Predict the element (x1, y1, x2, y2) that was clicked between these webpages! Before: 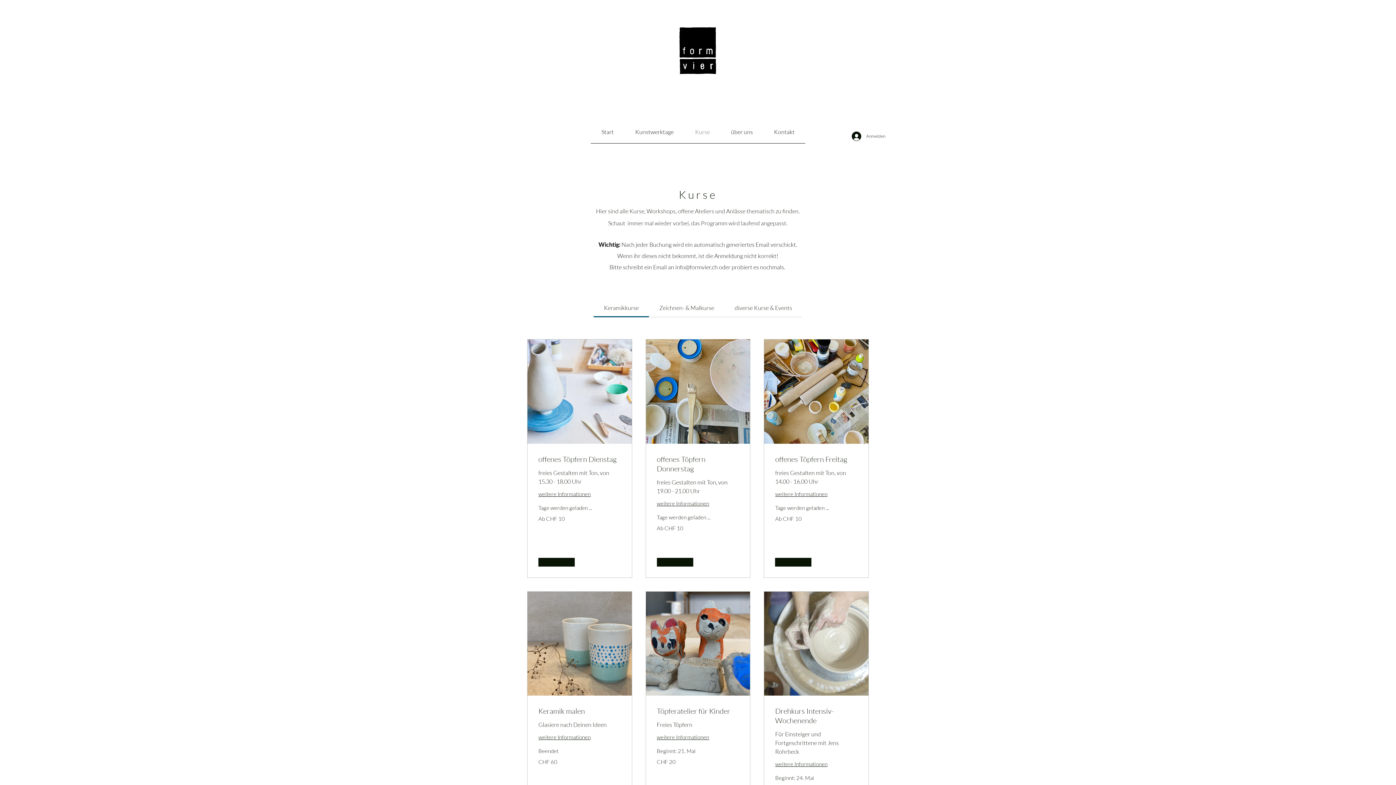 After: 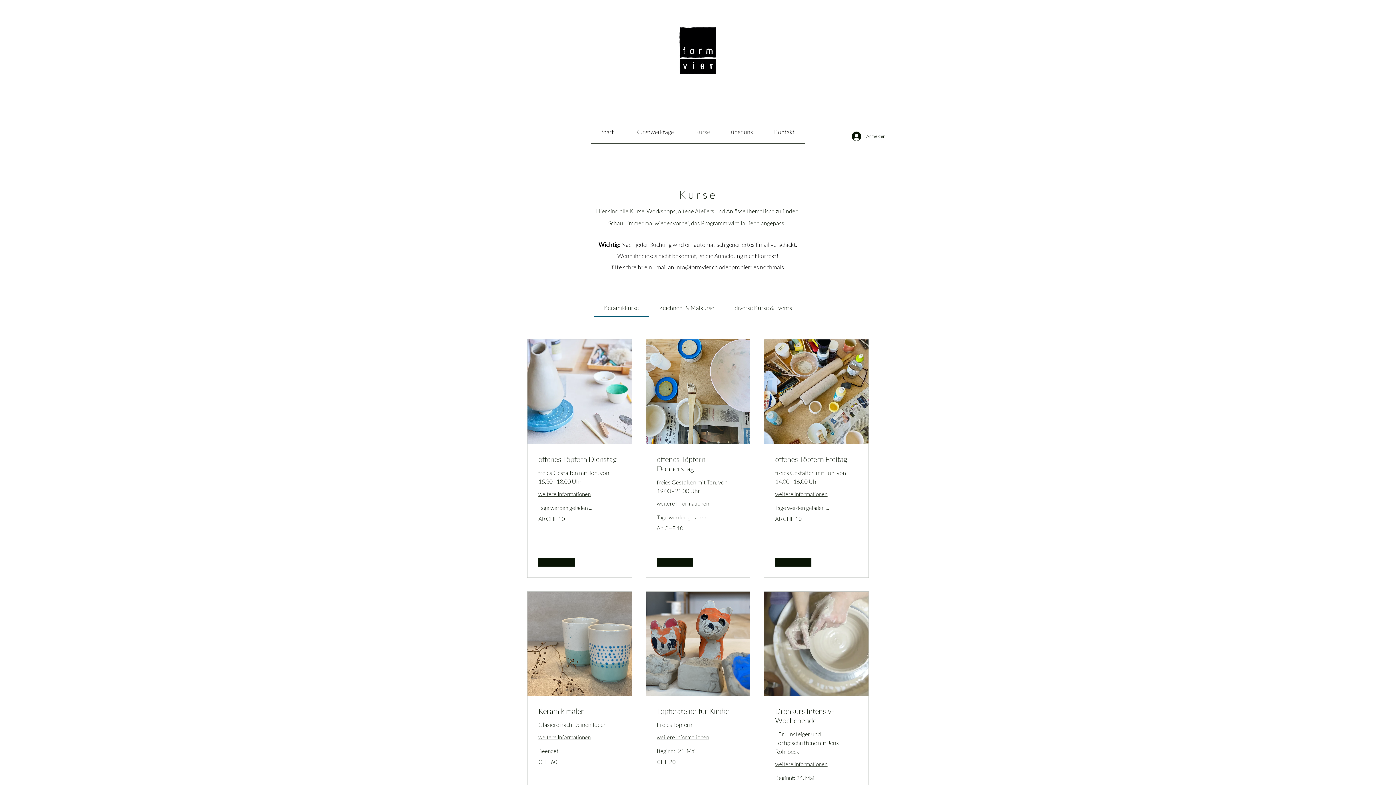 Action: bbox: (734, 304, 792, 311) label: diverse Kurse & Events